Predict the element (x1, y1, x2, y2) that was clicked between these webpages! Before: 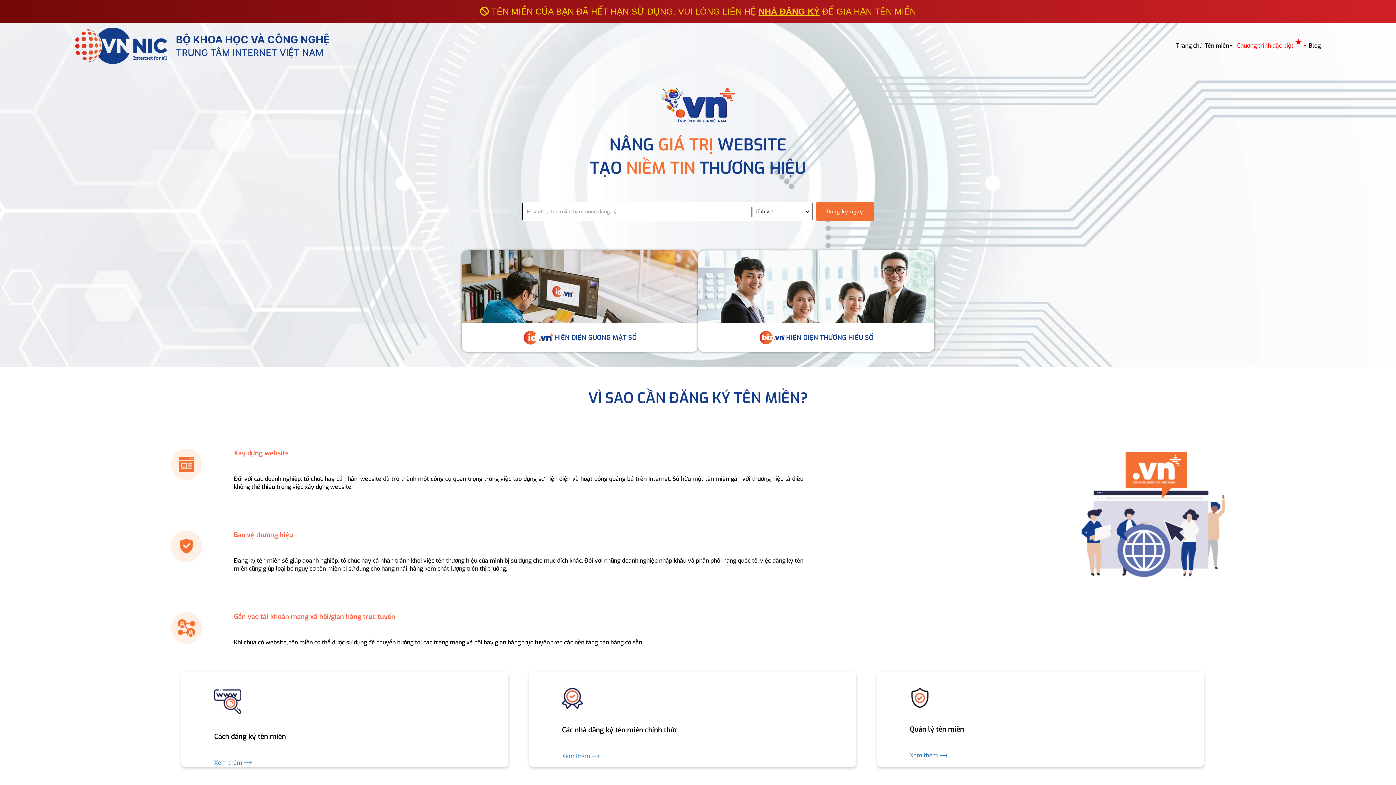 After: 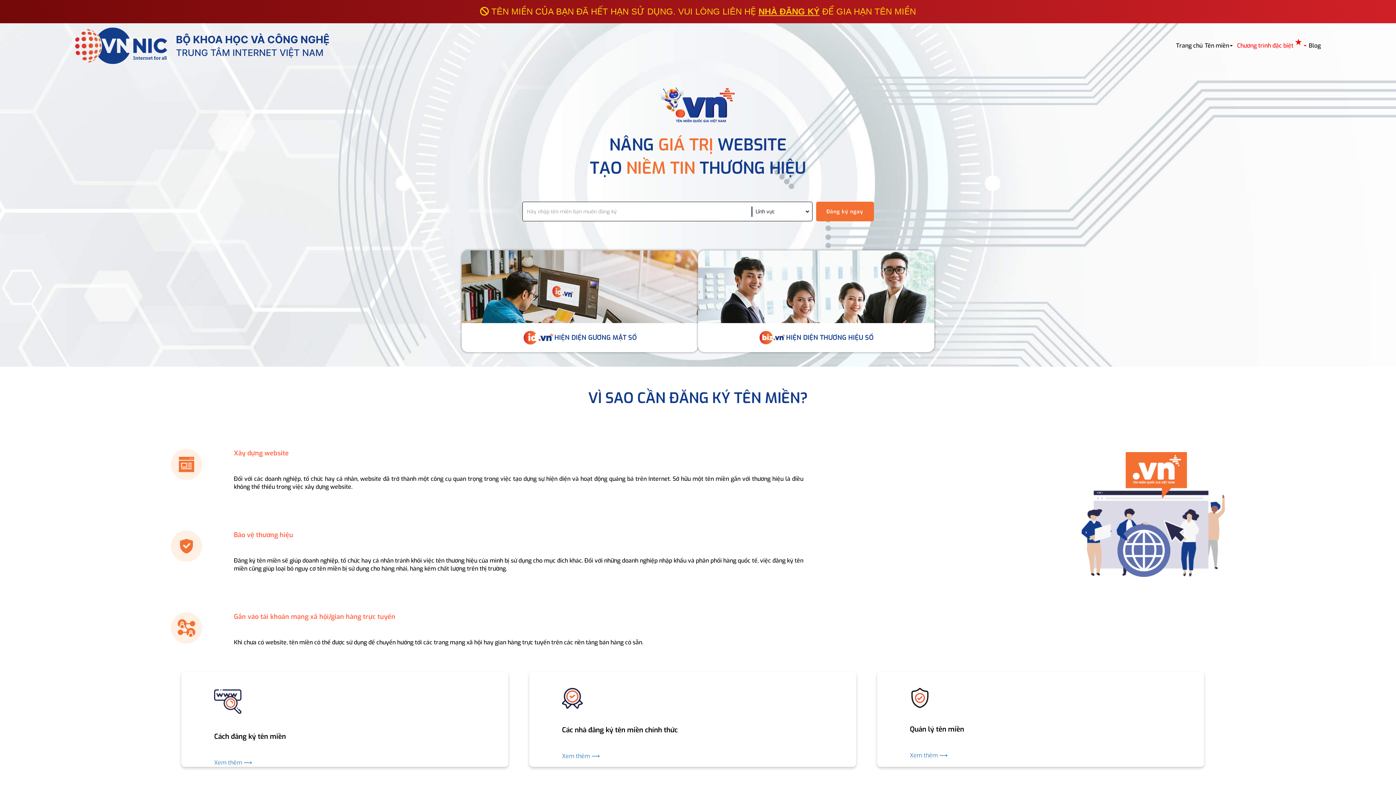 Action: label: NHÀ ĐĂNG KÝ bbox: (758, 6, 819, 16)